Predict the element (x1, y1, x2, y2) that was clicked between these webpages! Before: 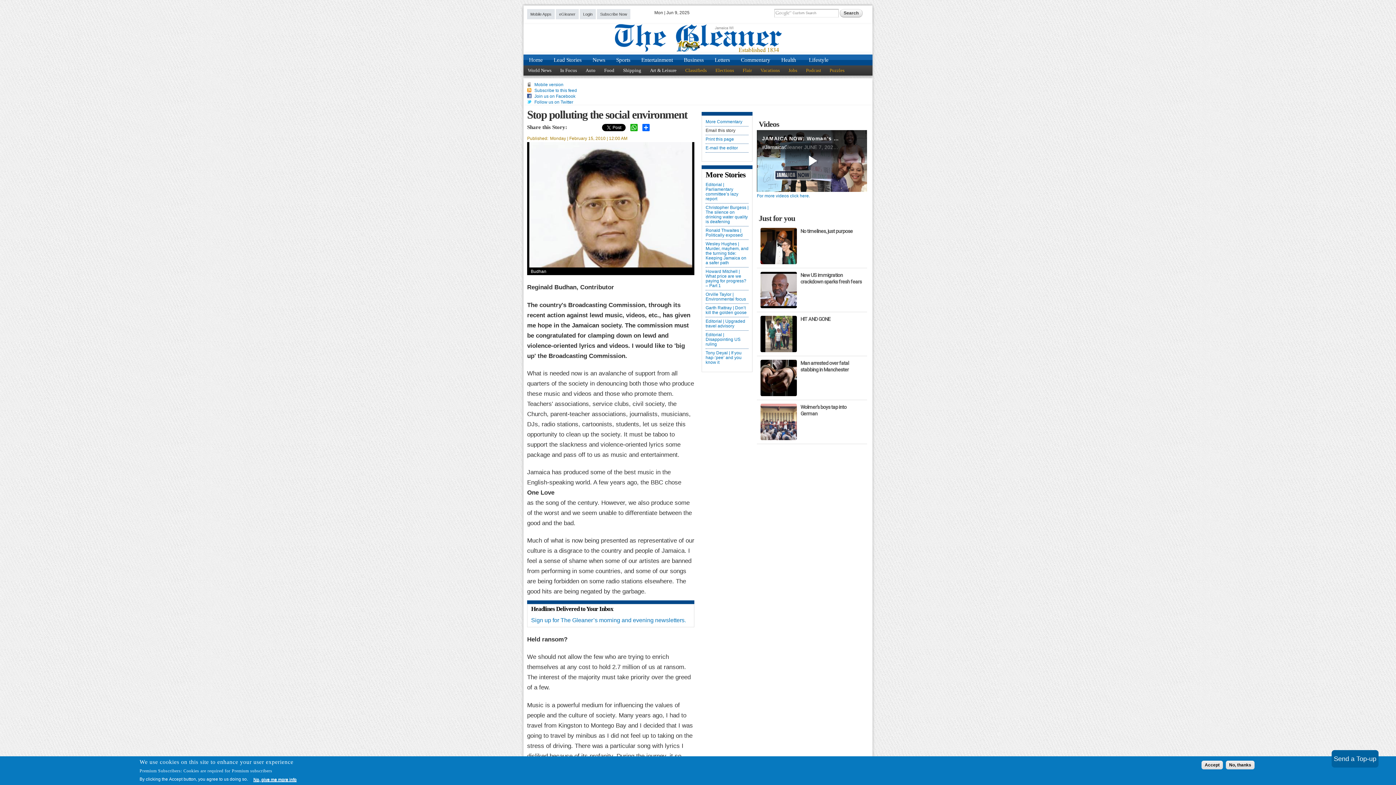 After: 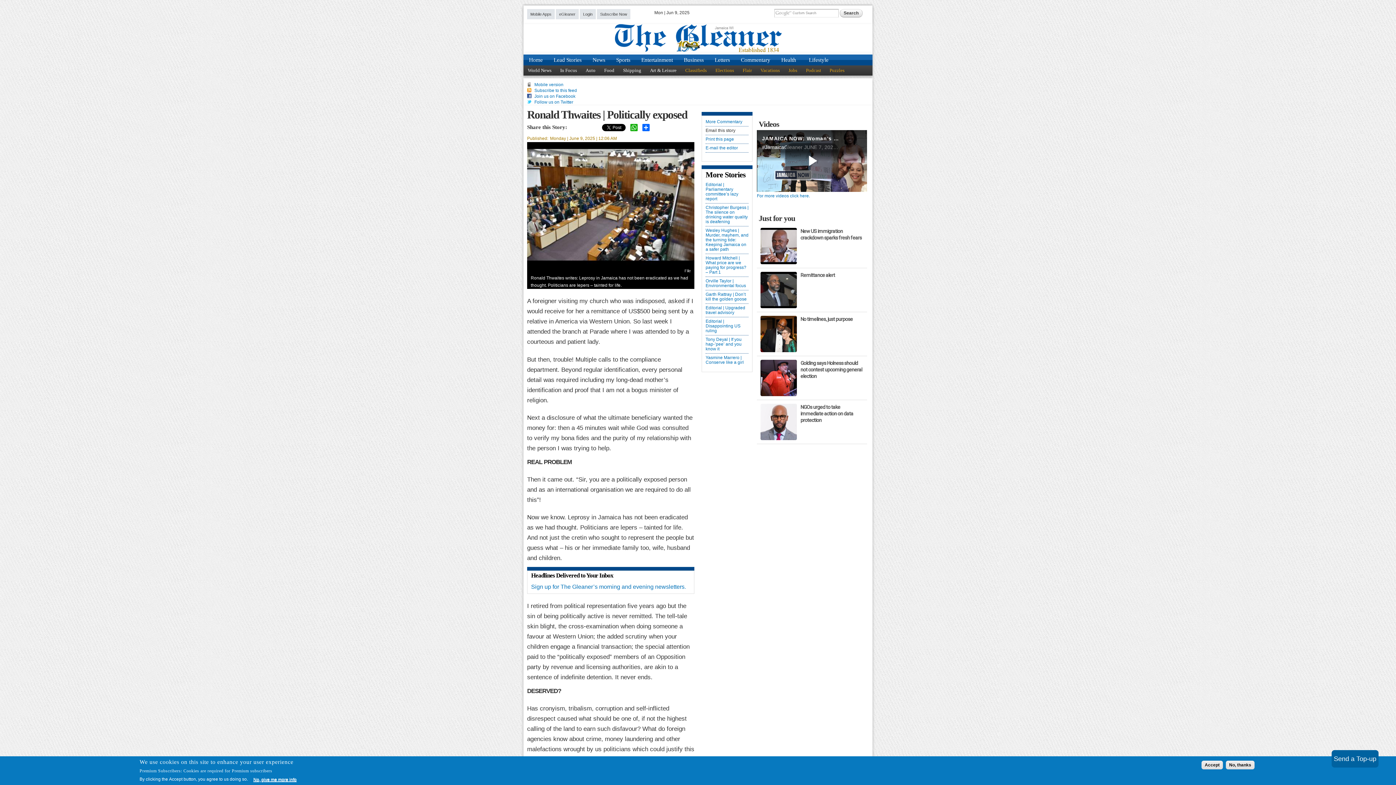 Action: label: Ronald Thwaites | Politically exposed bbox: (705, 228, 748, 237)